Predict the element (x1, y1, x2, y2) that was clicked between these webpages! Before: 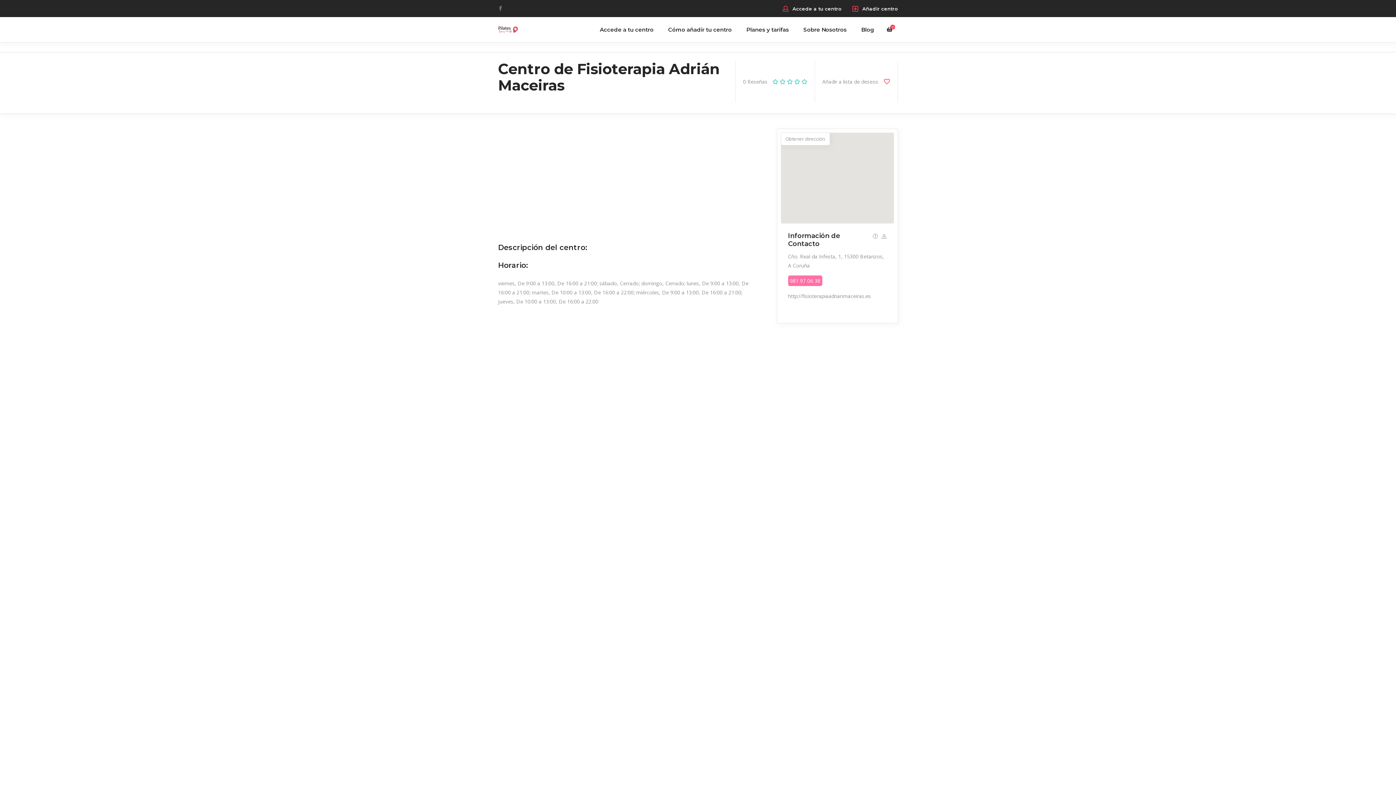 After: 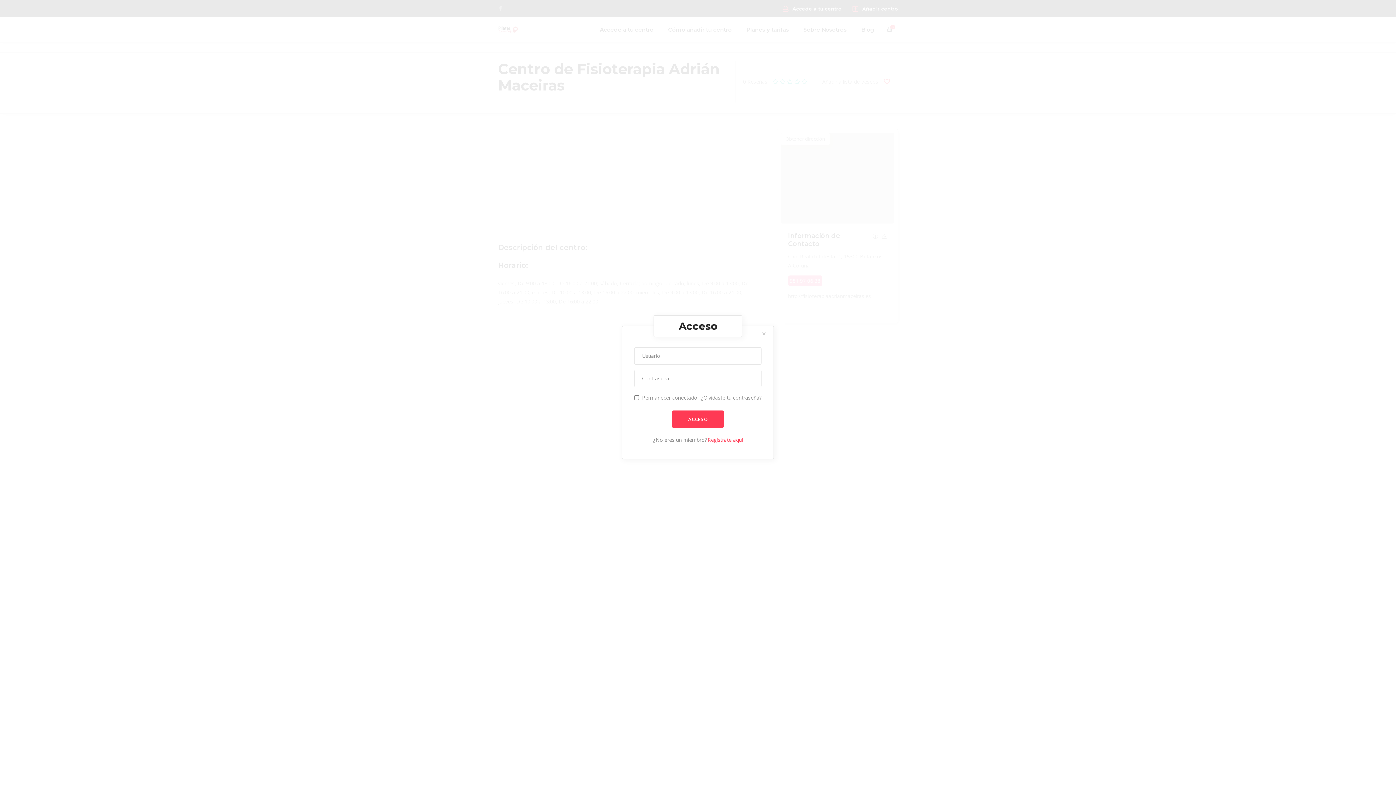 Action: bbox: (881, 231, 886, 241)